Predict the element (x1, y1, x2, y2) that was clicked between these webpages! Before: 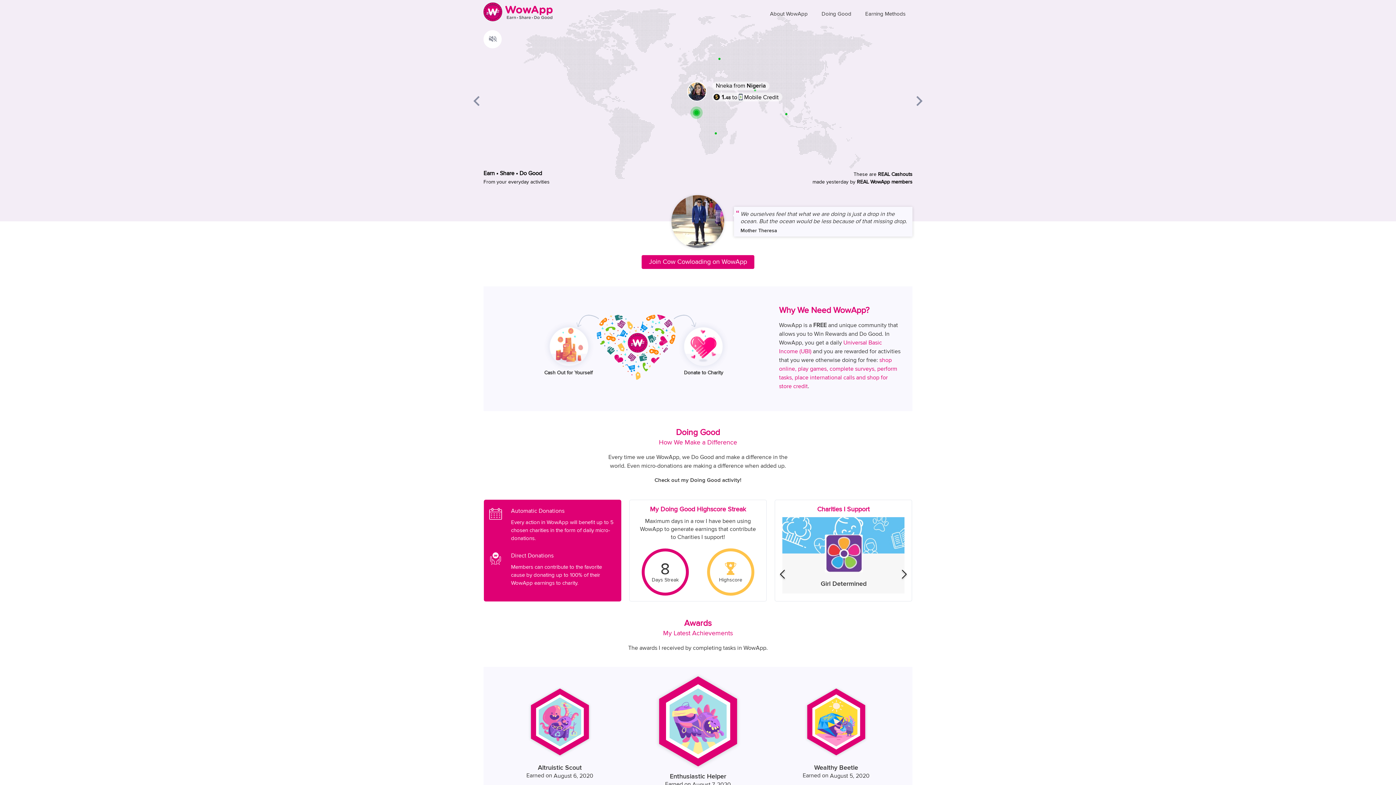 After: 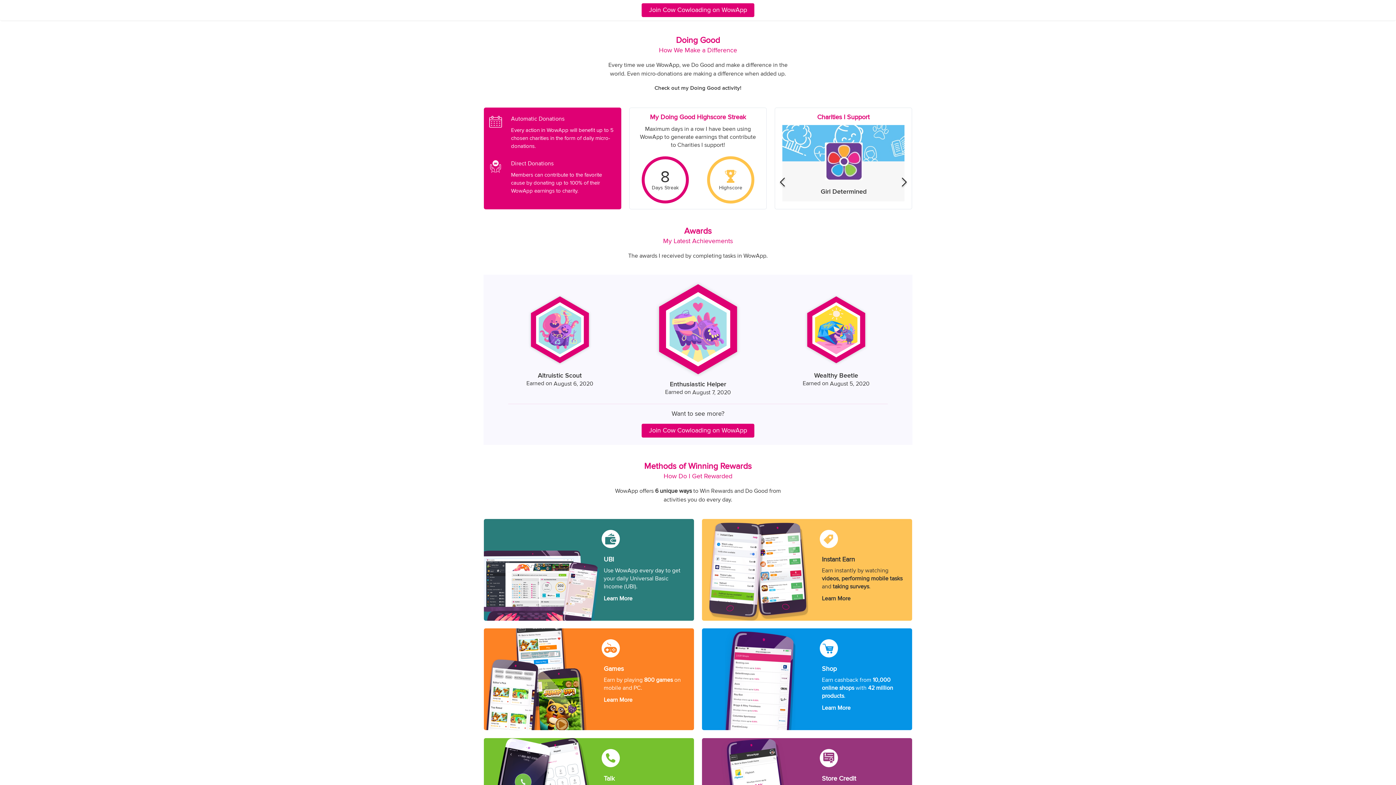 Action: label: Doing Good bbox: (821, 11, 851, 16)